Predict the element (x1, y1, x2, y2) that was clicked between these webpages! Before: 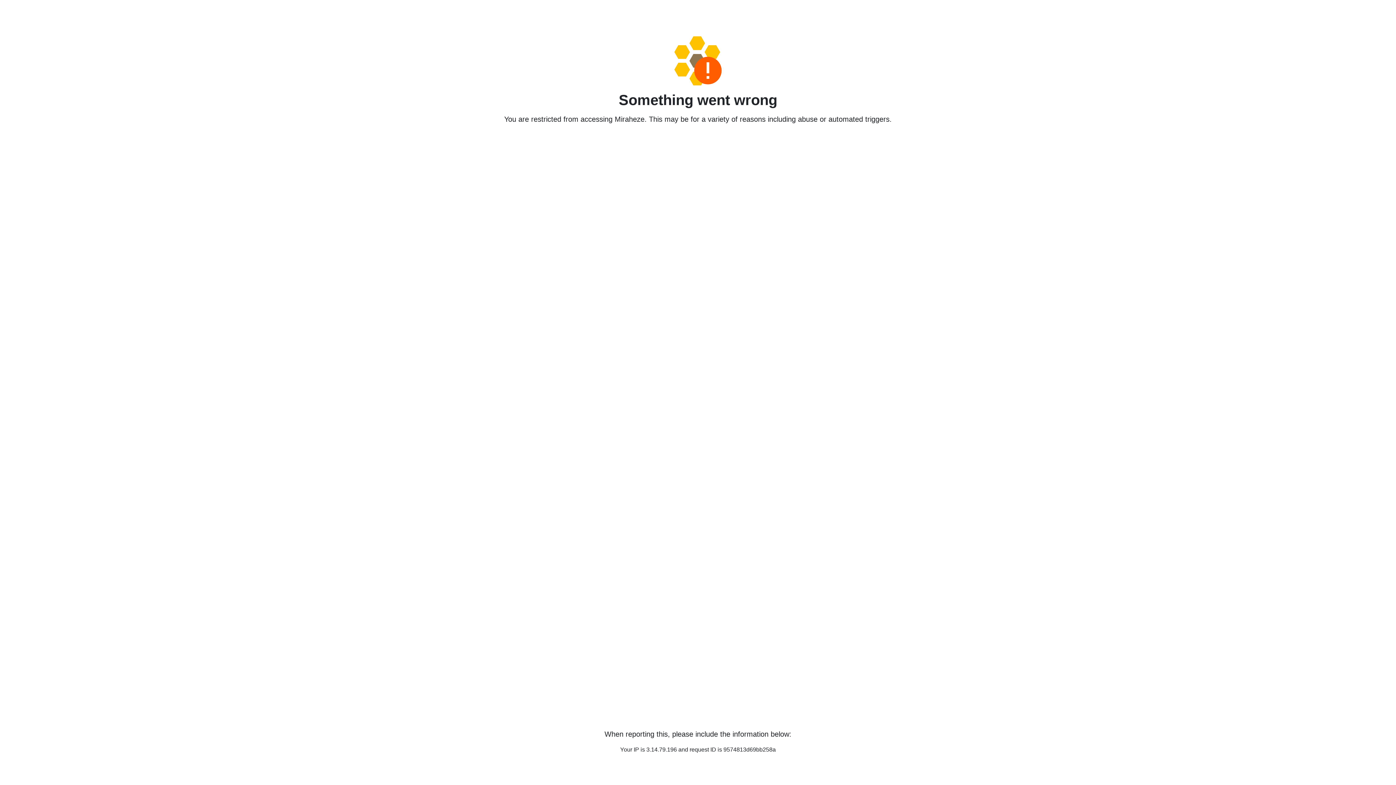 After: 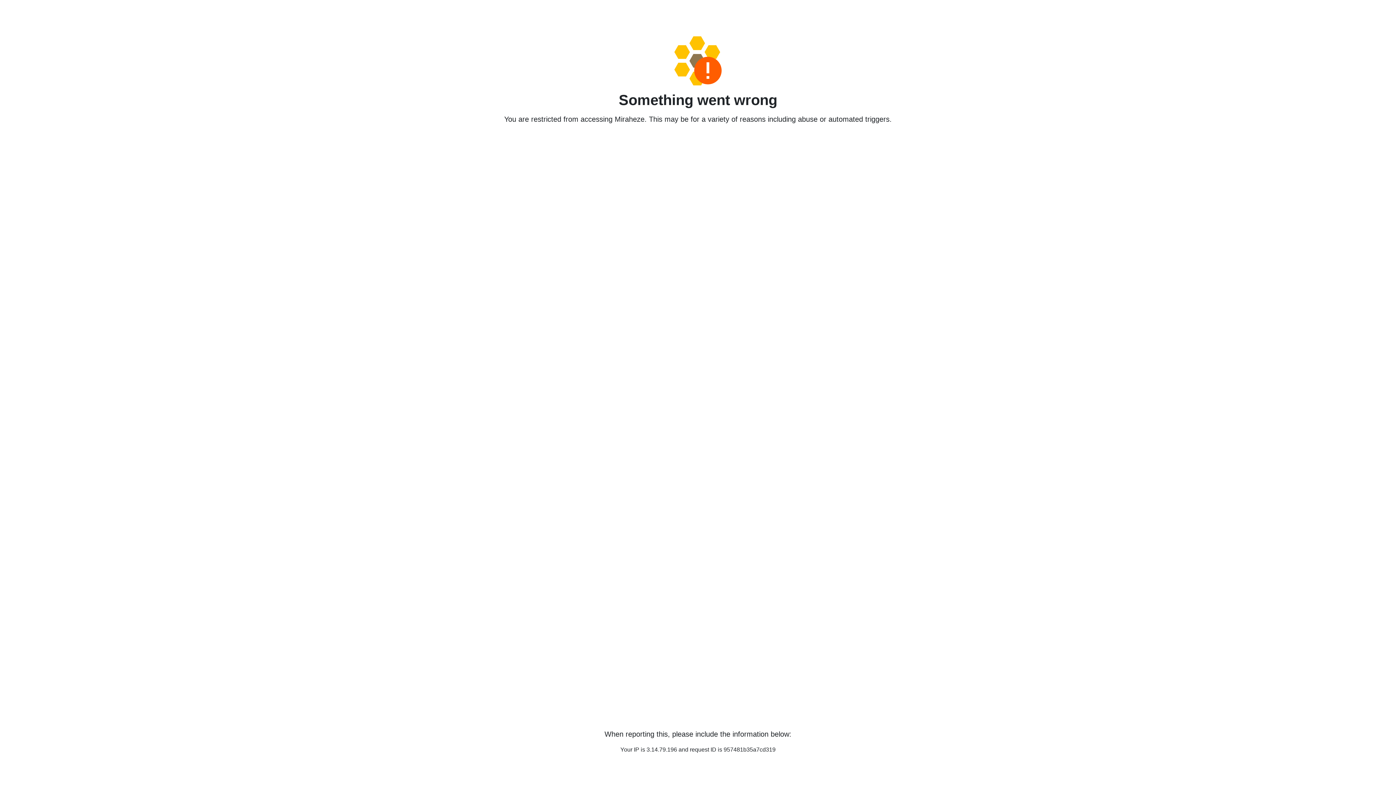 Action: bbox: (458, 36, 938, 85)